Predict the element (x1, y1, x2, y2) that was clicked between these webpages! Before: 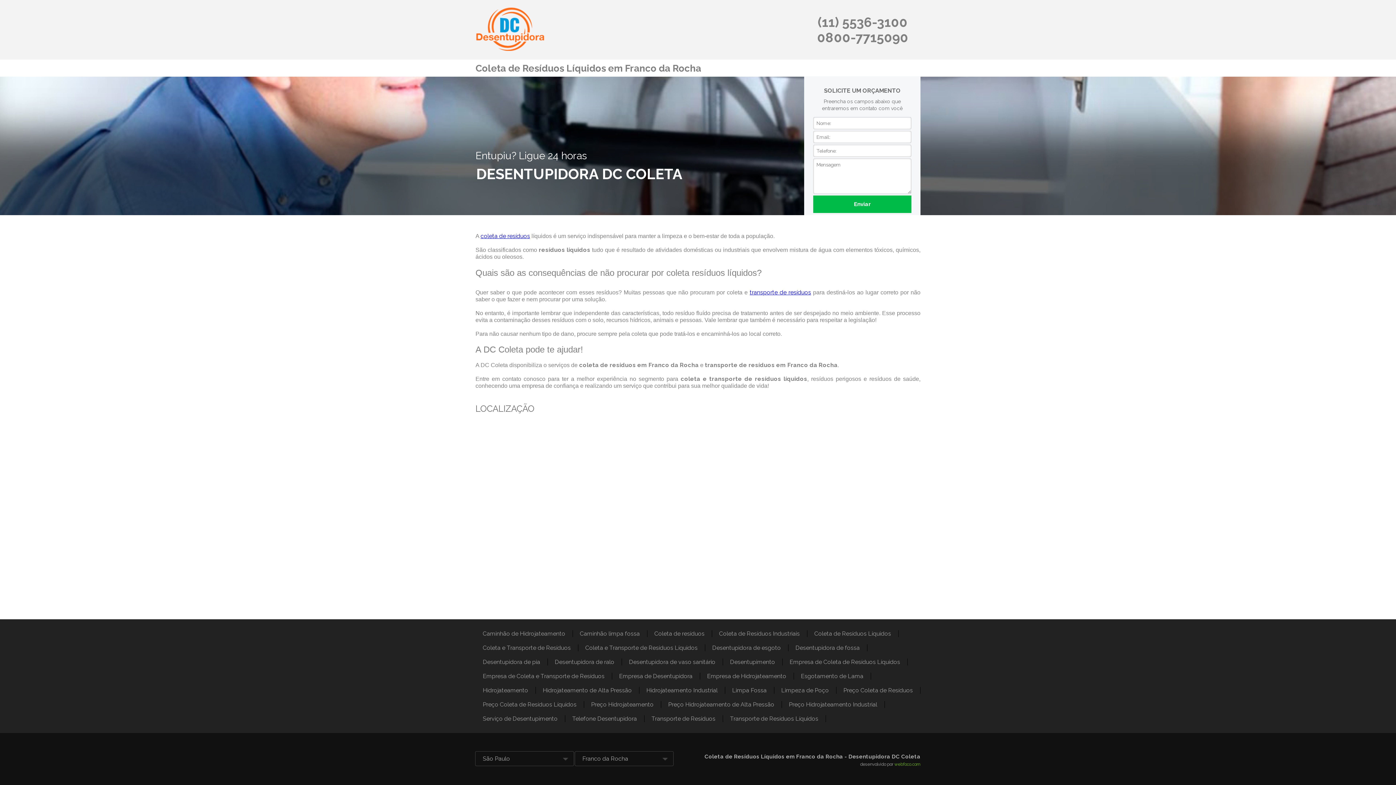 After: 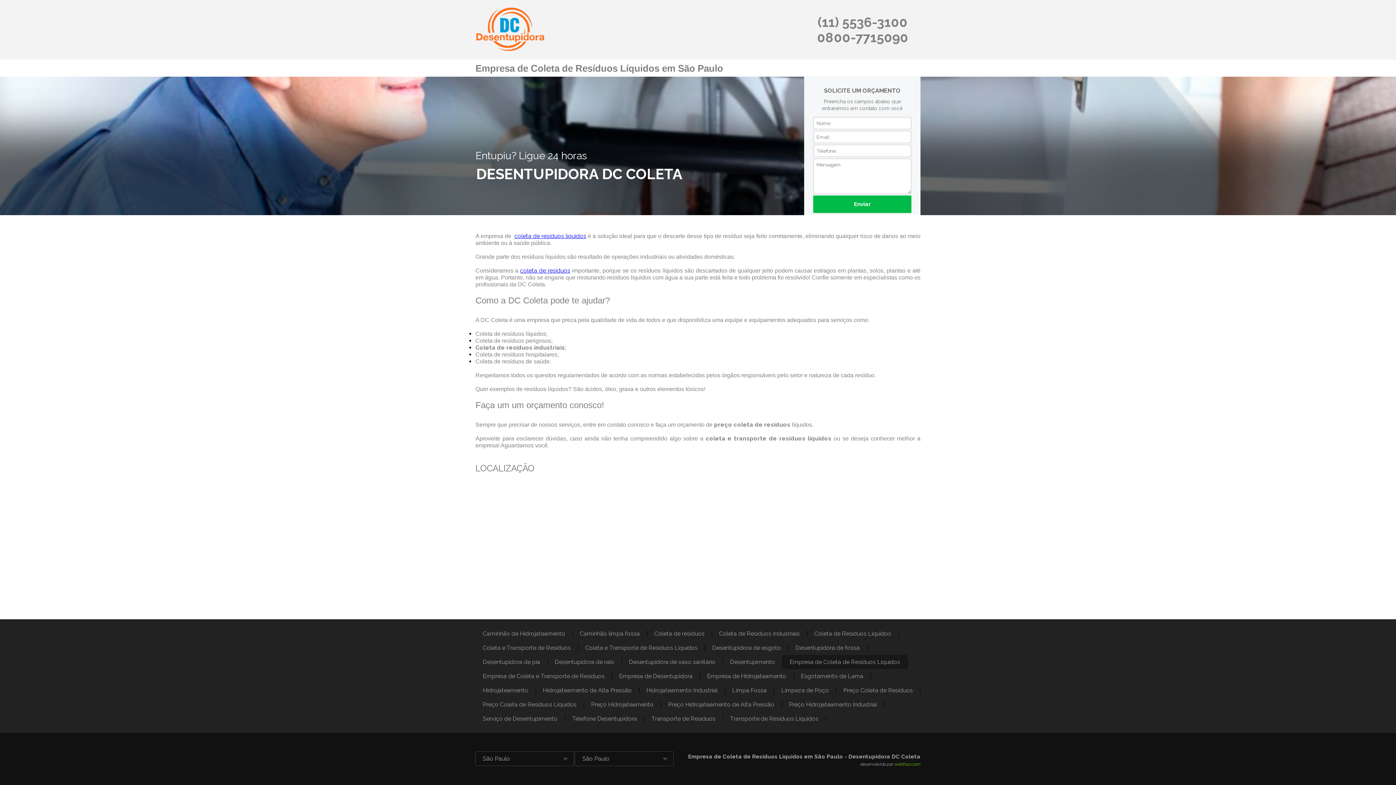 Action: label: Empresa de Coleta de Resíduos Líquidos bbox: (782, 655, 907, 669)